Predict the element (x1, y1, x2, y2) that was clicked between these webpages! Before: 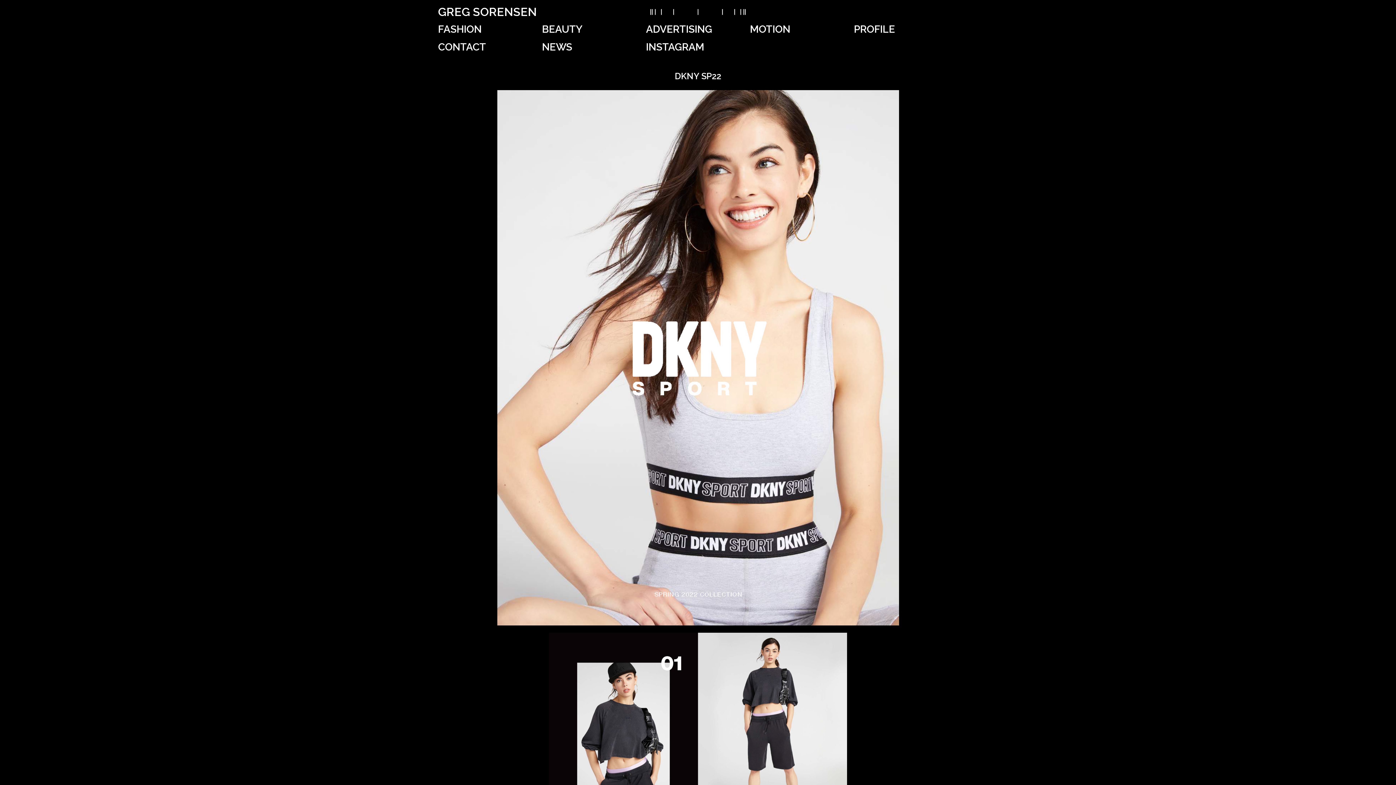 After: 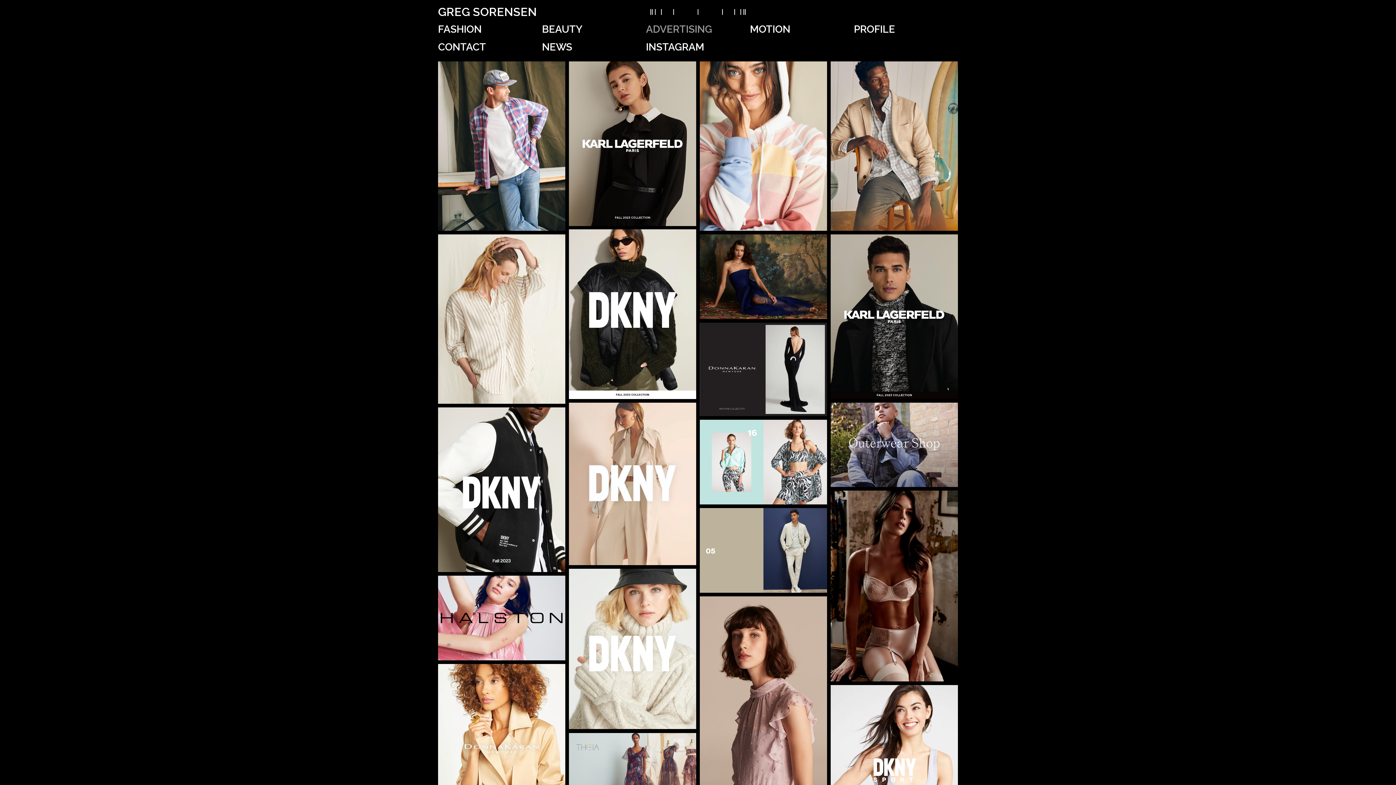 Action: label: ADVERTISING bbox: (646, 23, 712, 35)